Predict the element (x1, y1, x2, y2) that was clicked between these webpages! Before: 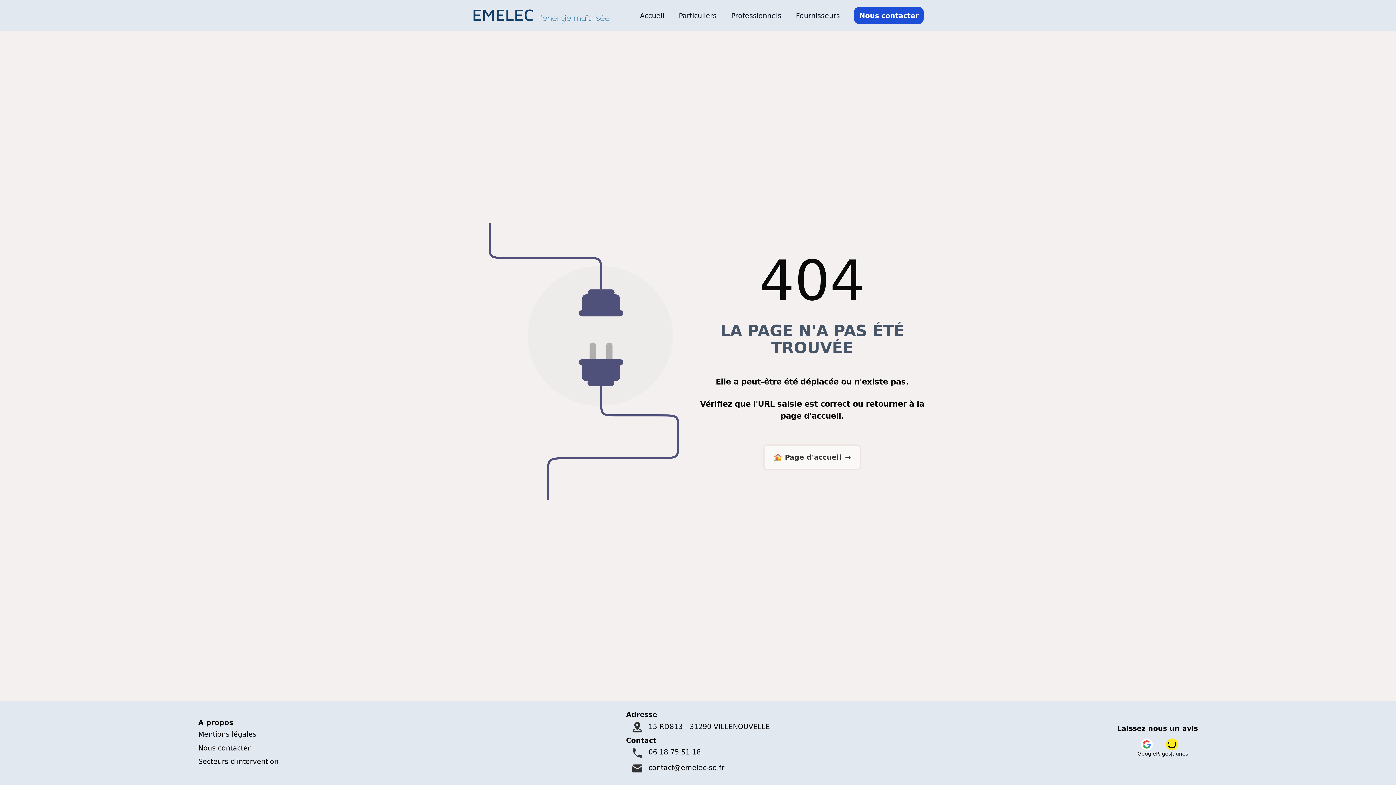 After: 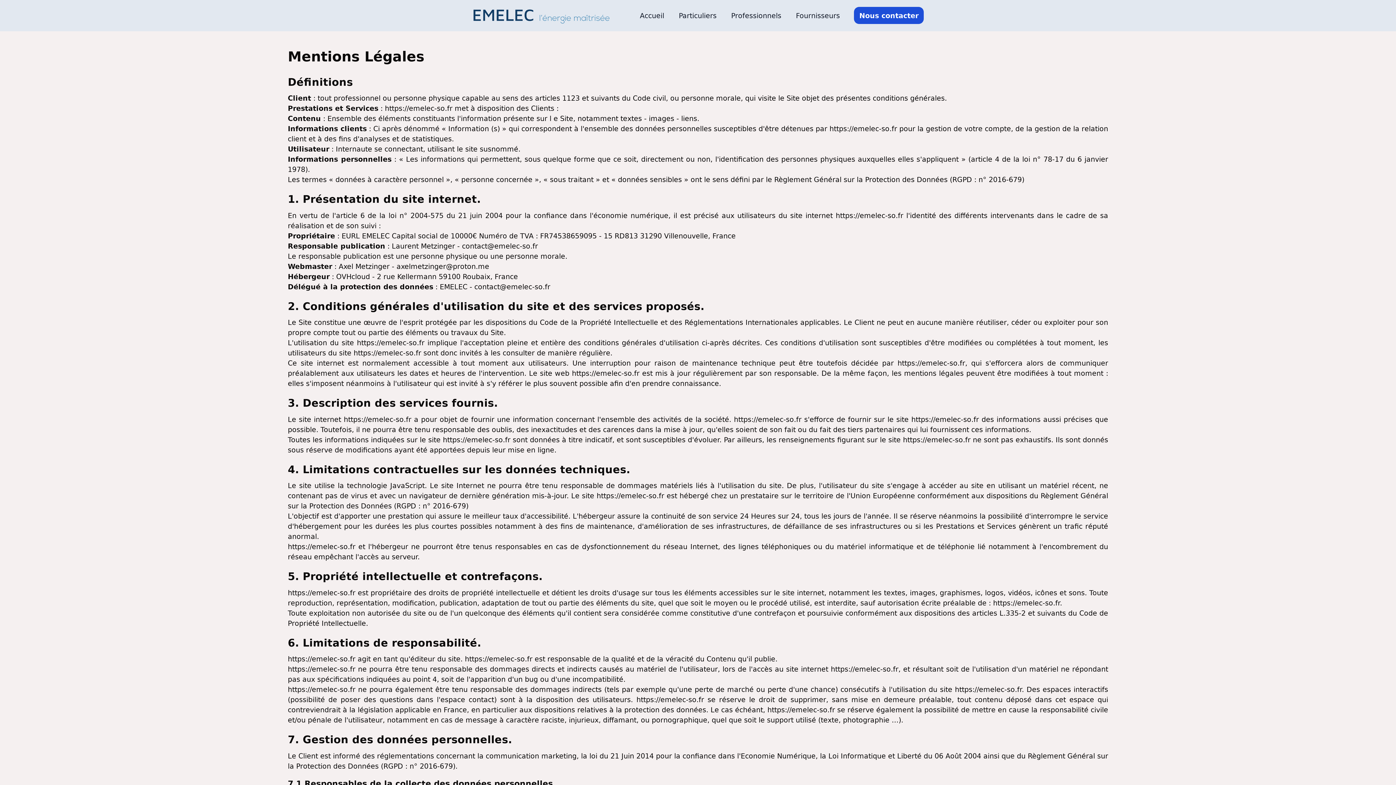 Action: bbox: (198, 730, 256, 738) label: Mentions légales